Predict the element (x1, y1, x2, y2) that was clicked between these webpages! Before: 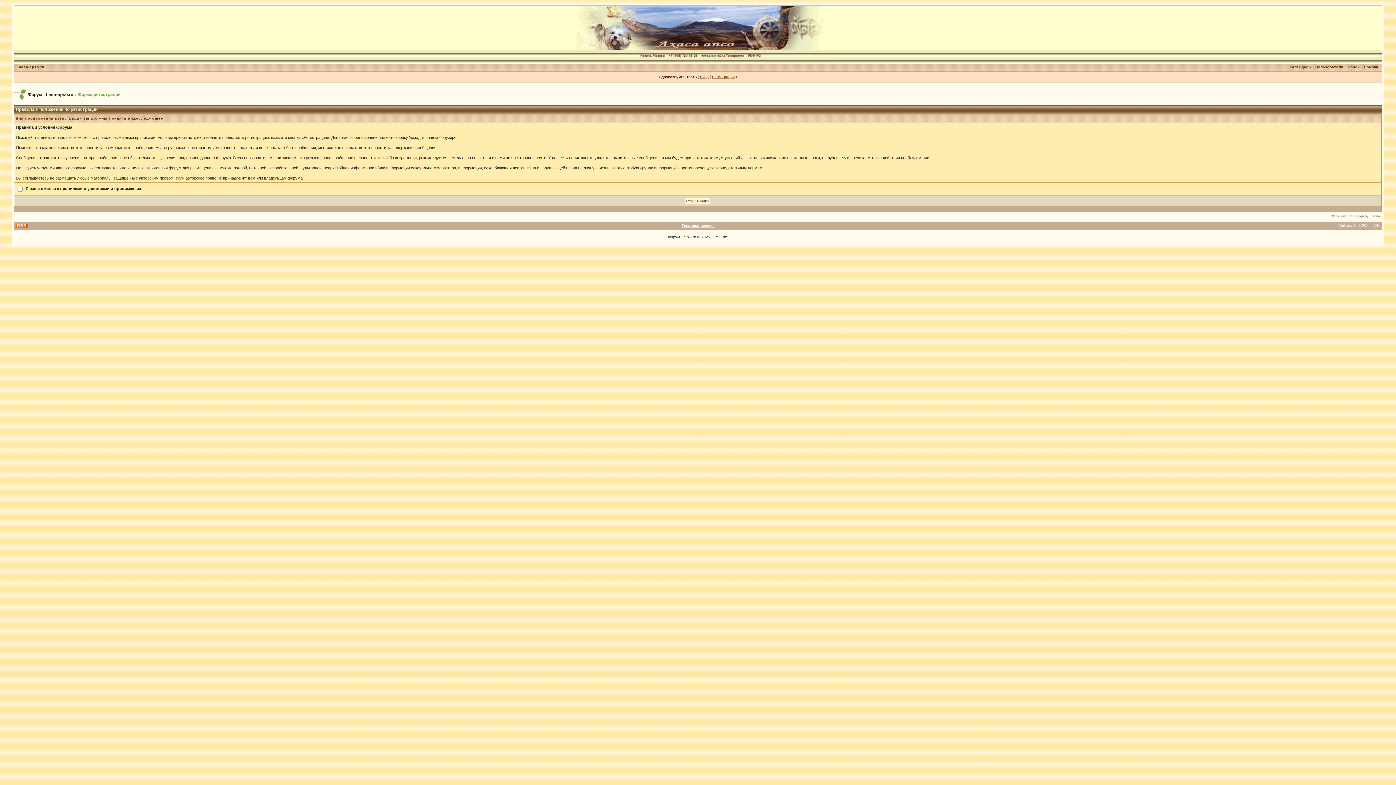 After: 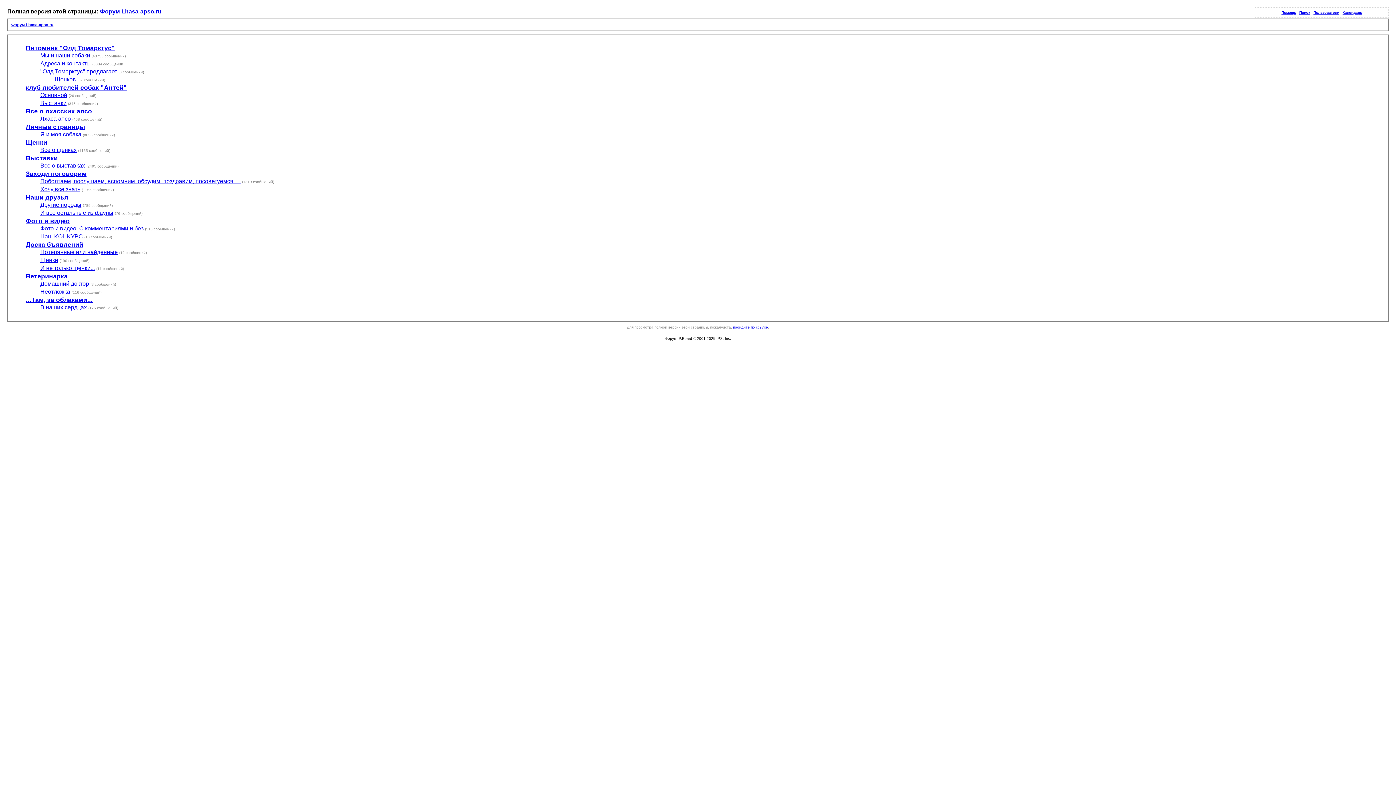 Action: bbox: (681, 223, 714, 227) label: Текстовая версия